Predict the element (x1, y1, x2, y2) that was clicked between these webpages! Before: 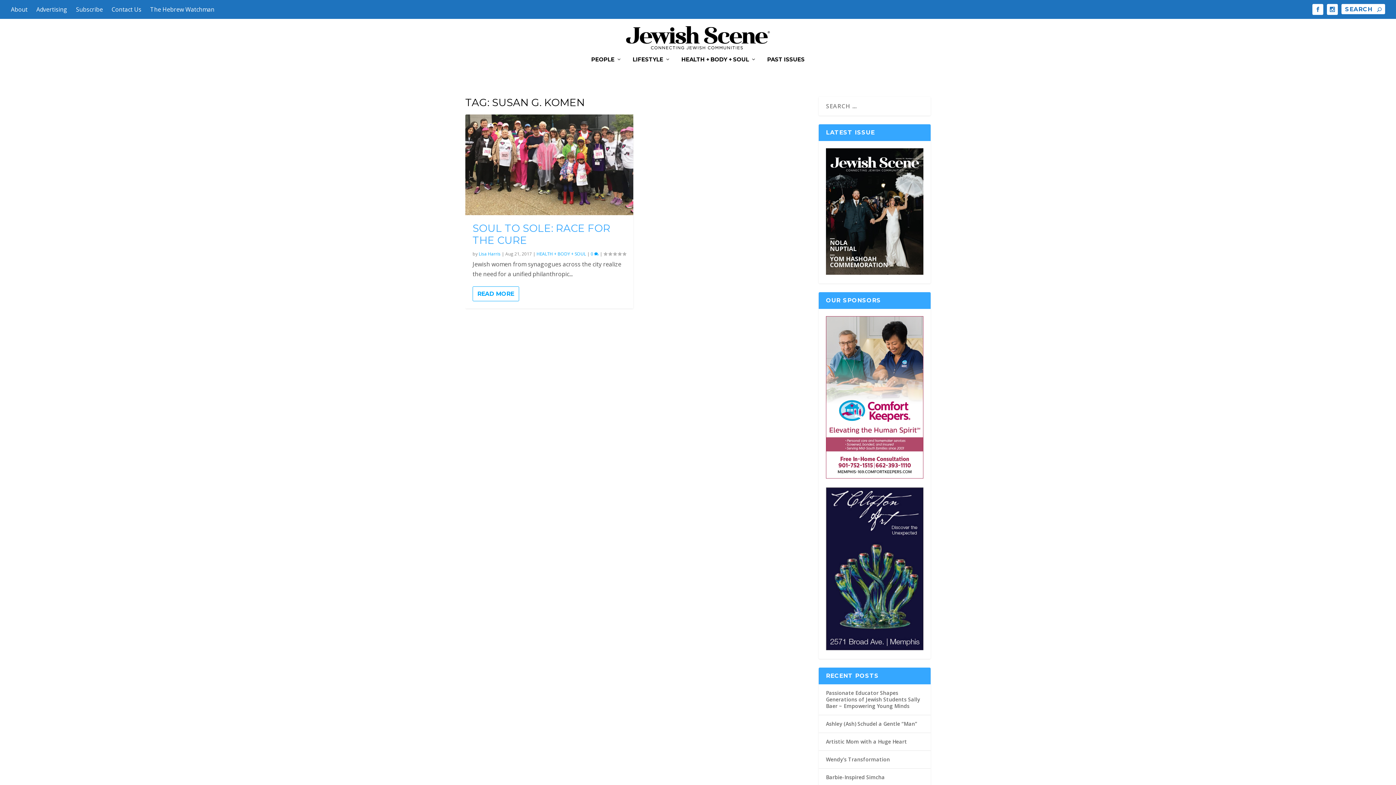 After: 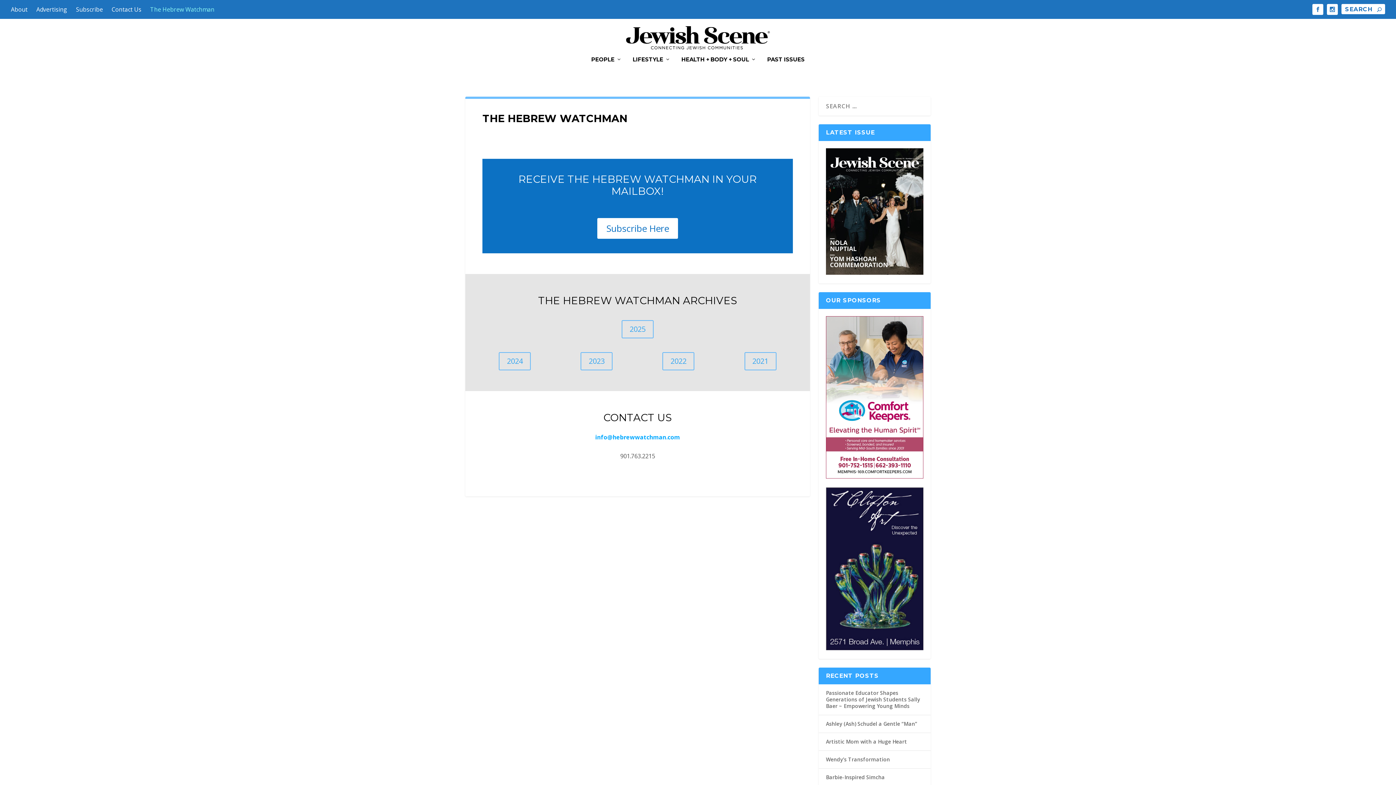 Action: label: The Hebrew Watchman bbox: (150, 0, 214, 18)